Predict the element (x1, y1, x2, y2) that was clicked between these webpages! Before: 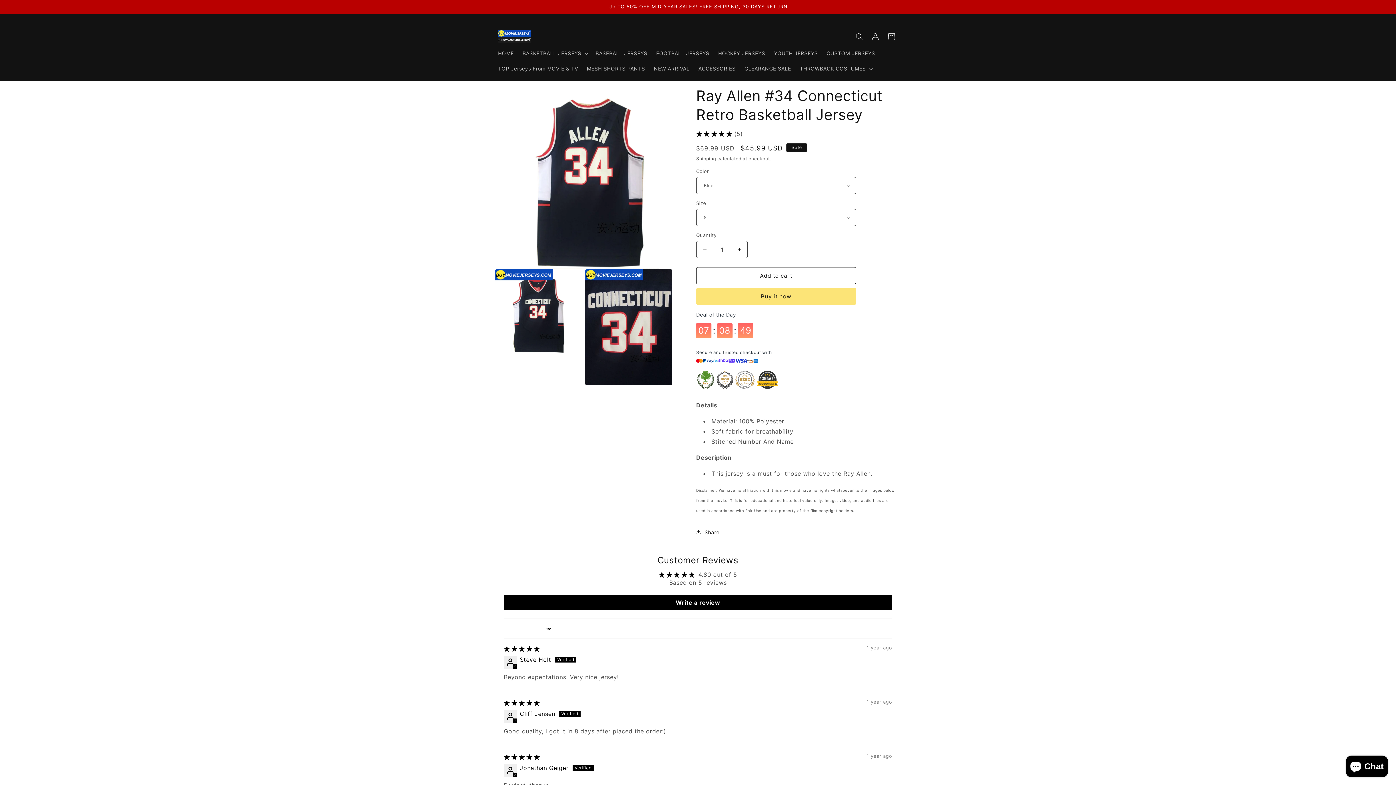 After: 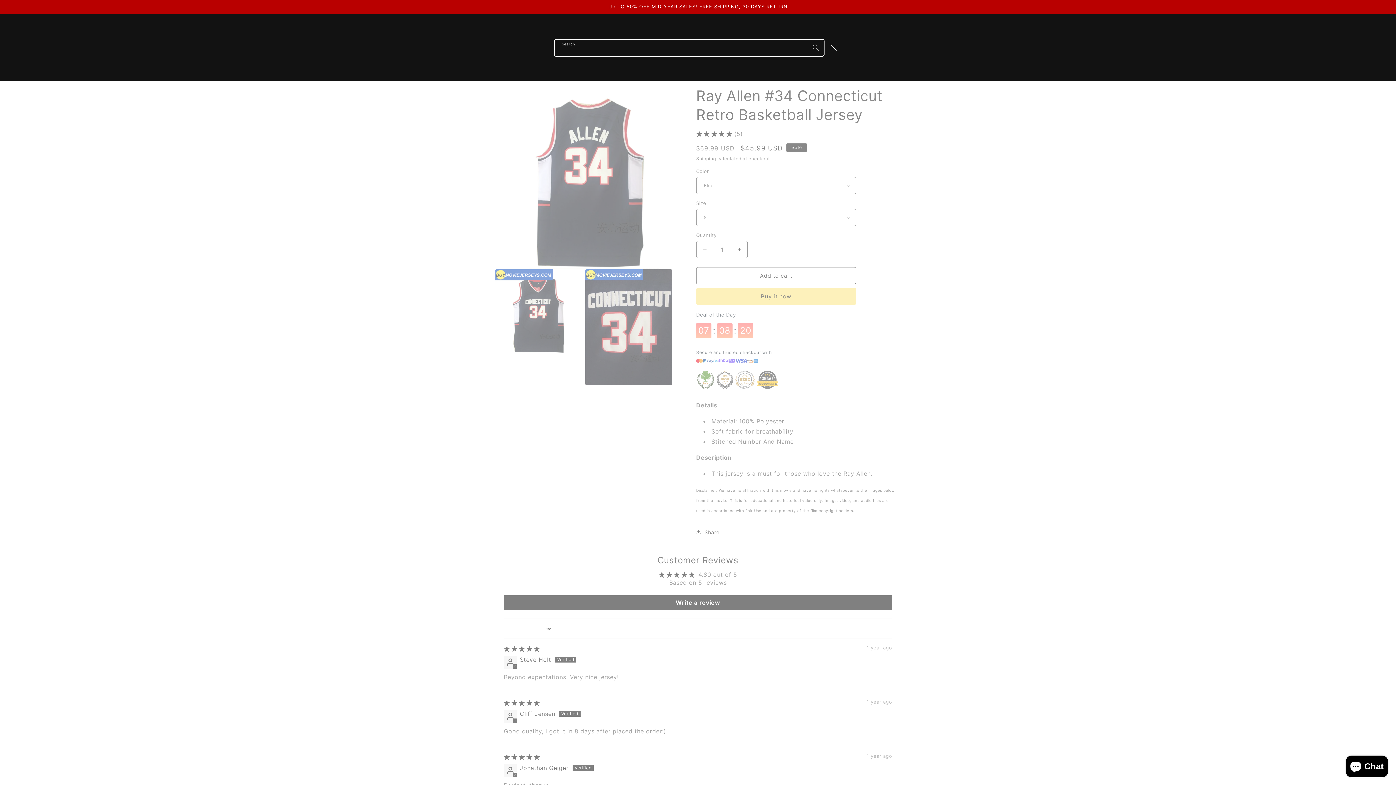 Action: label: Search bbox: (851, 28, 867, 44)